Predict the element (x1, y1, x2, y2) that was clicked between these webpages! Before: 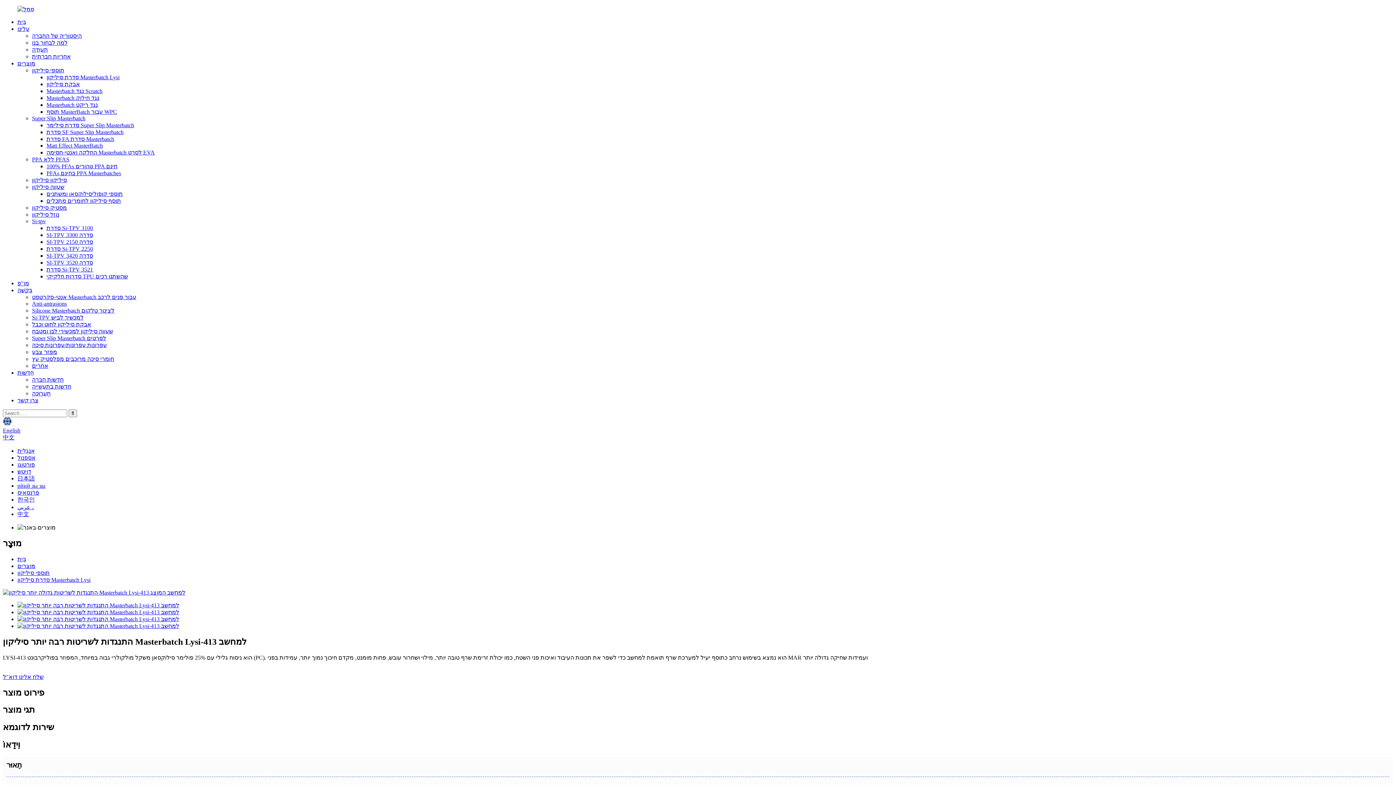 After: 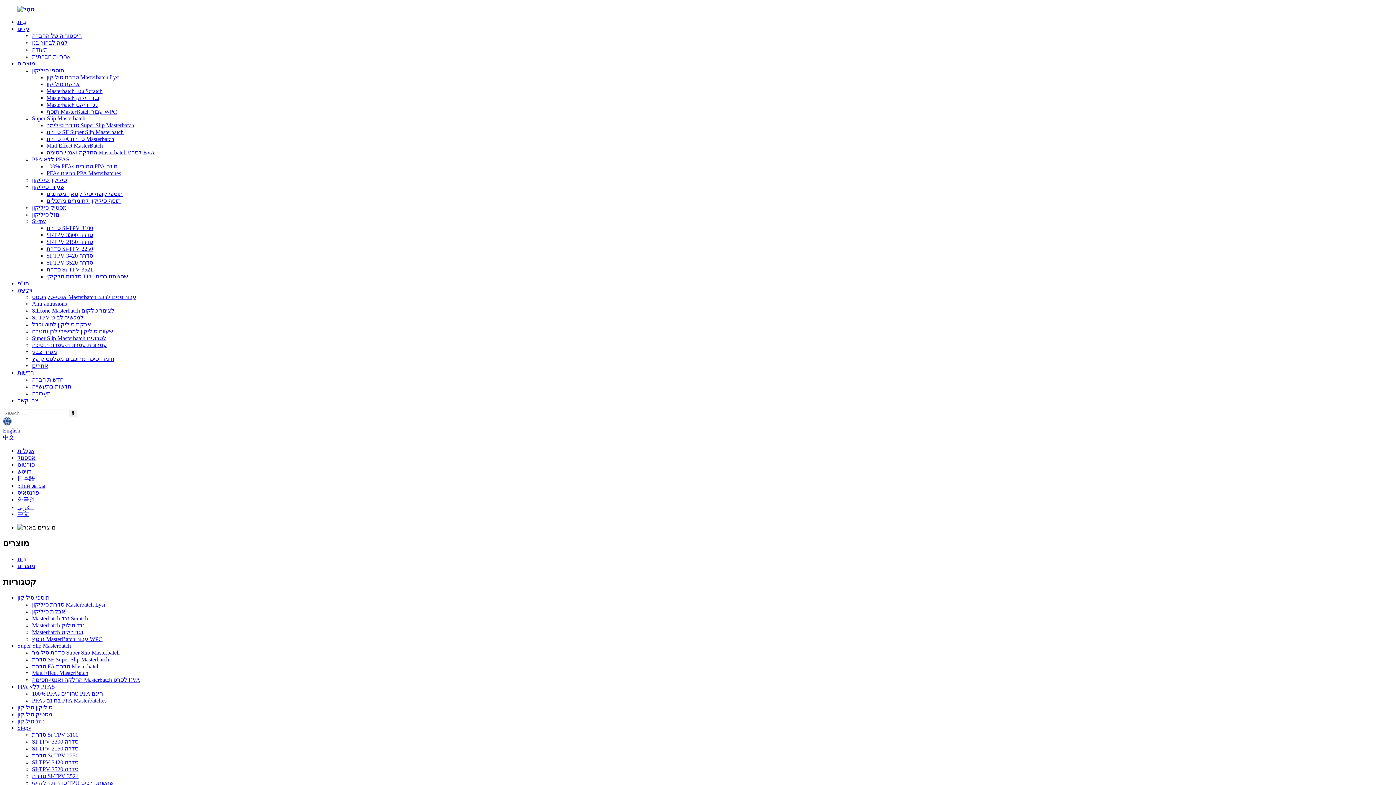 Action: bbox: (17, 60, 35, 66) label: מוצרים